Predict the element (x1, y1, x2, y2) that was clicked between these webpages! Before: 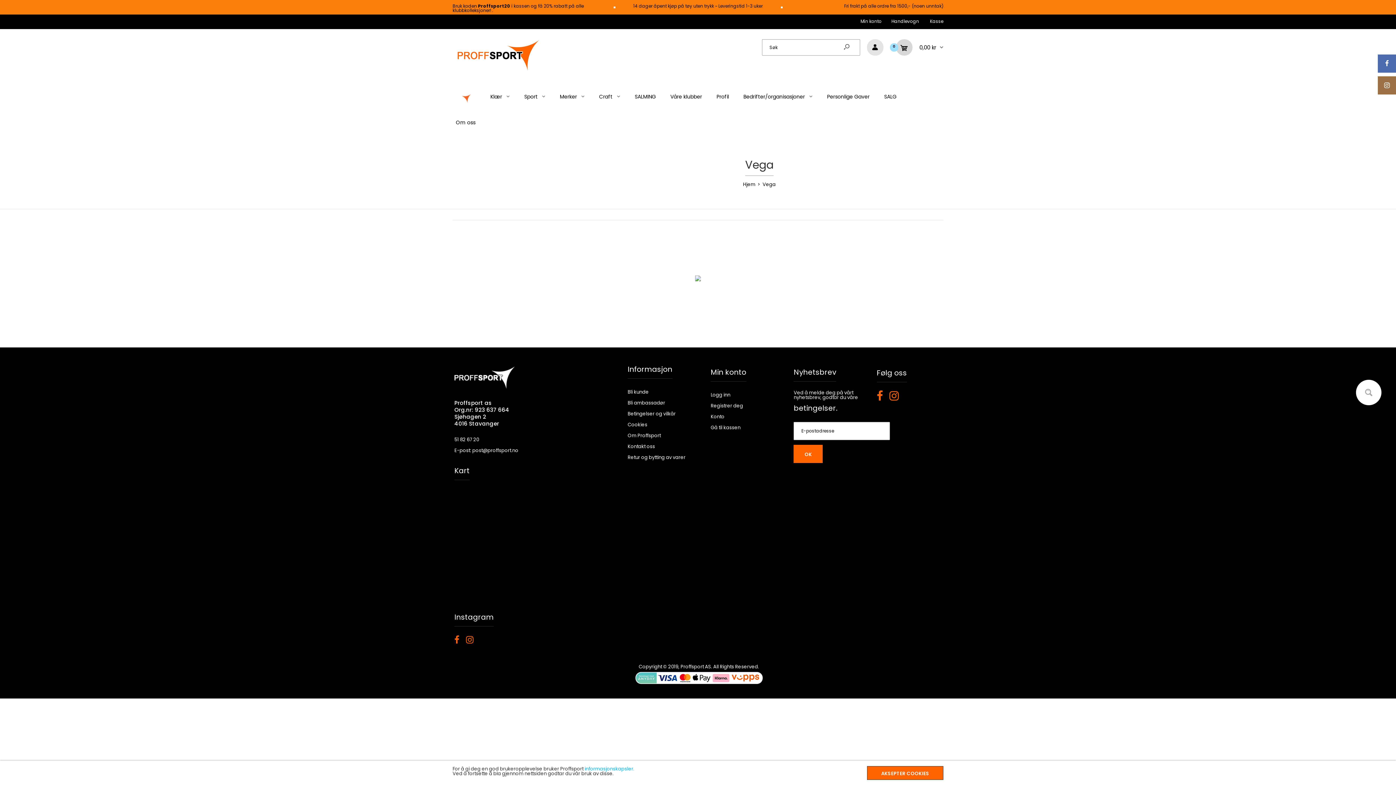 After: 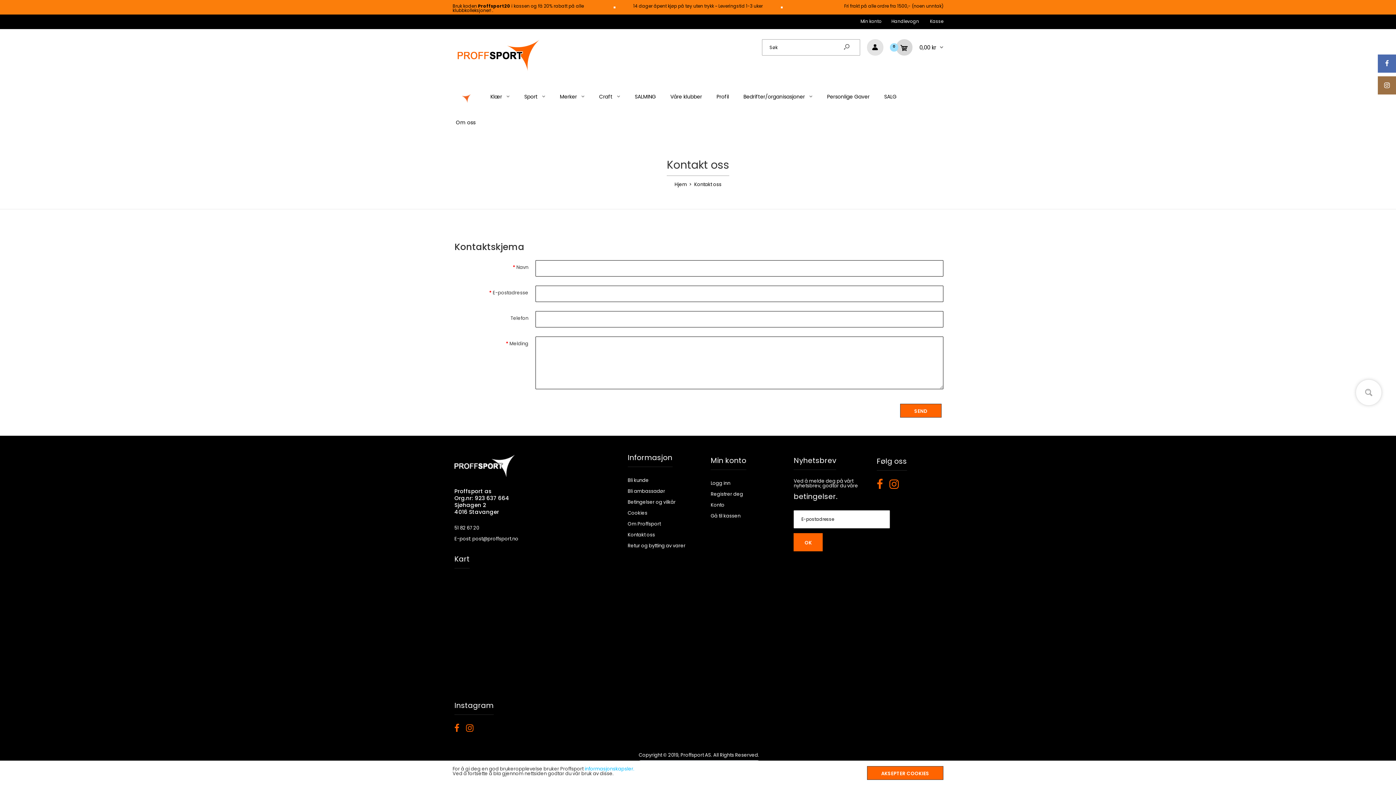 Action: bbox: (627, 443, 655, 450) label: Kontakt oss